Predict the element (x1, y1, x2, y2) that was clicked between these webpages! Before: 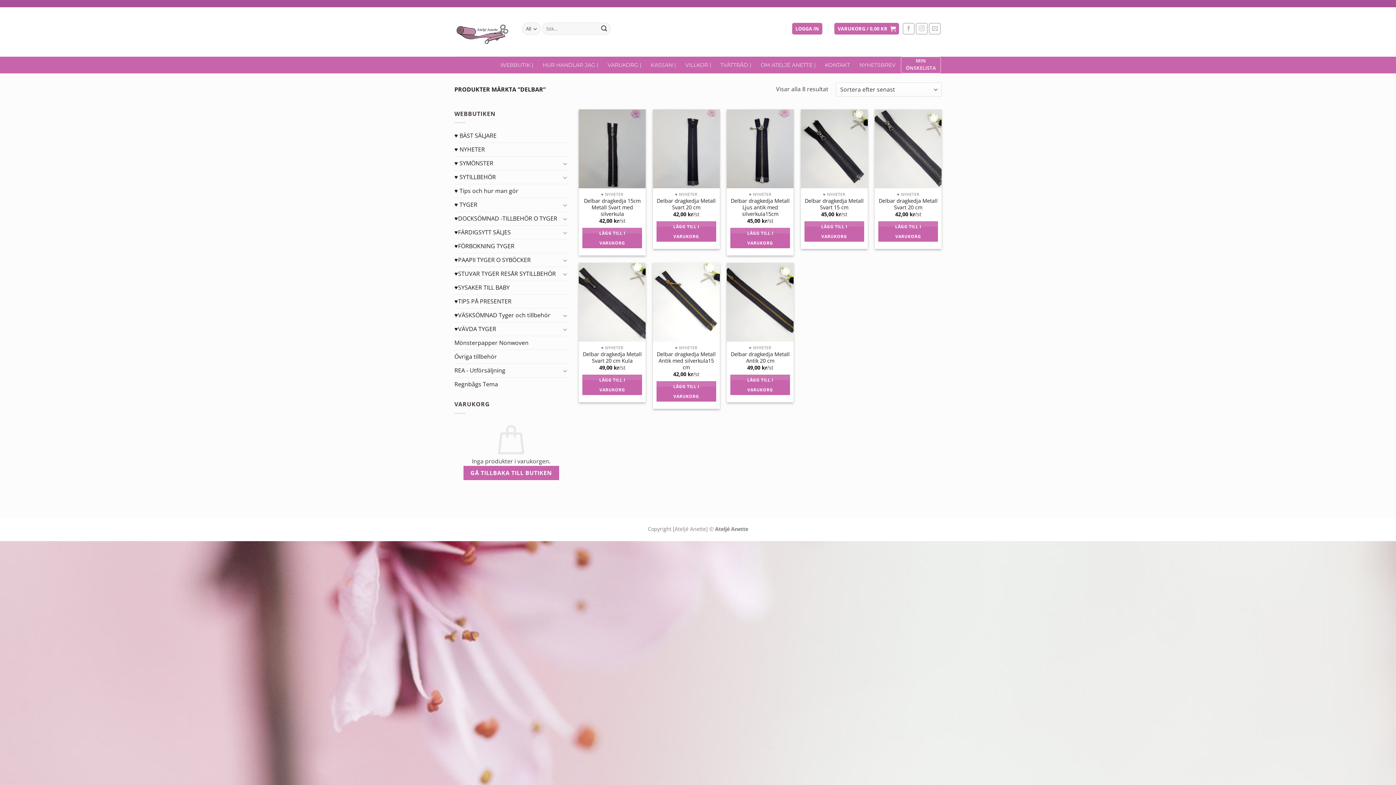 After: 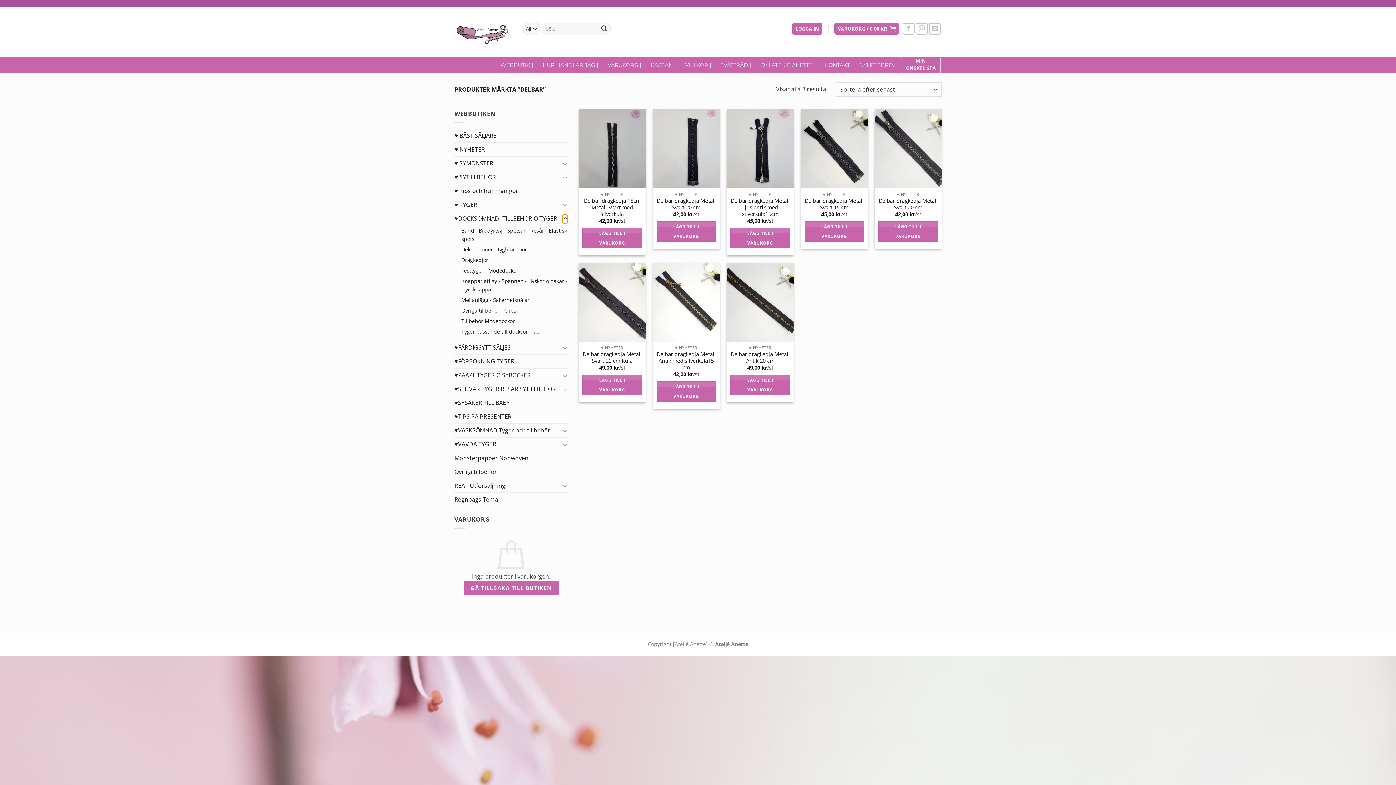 Action: bbox: (562, 214, 568, 223) label: Toggle